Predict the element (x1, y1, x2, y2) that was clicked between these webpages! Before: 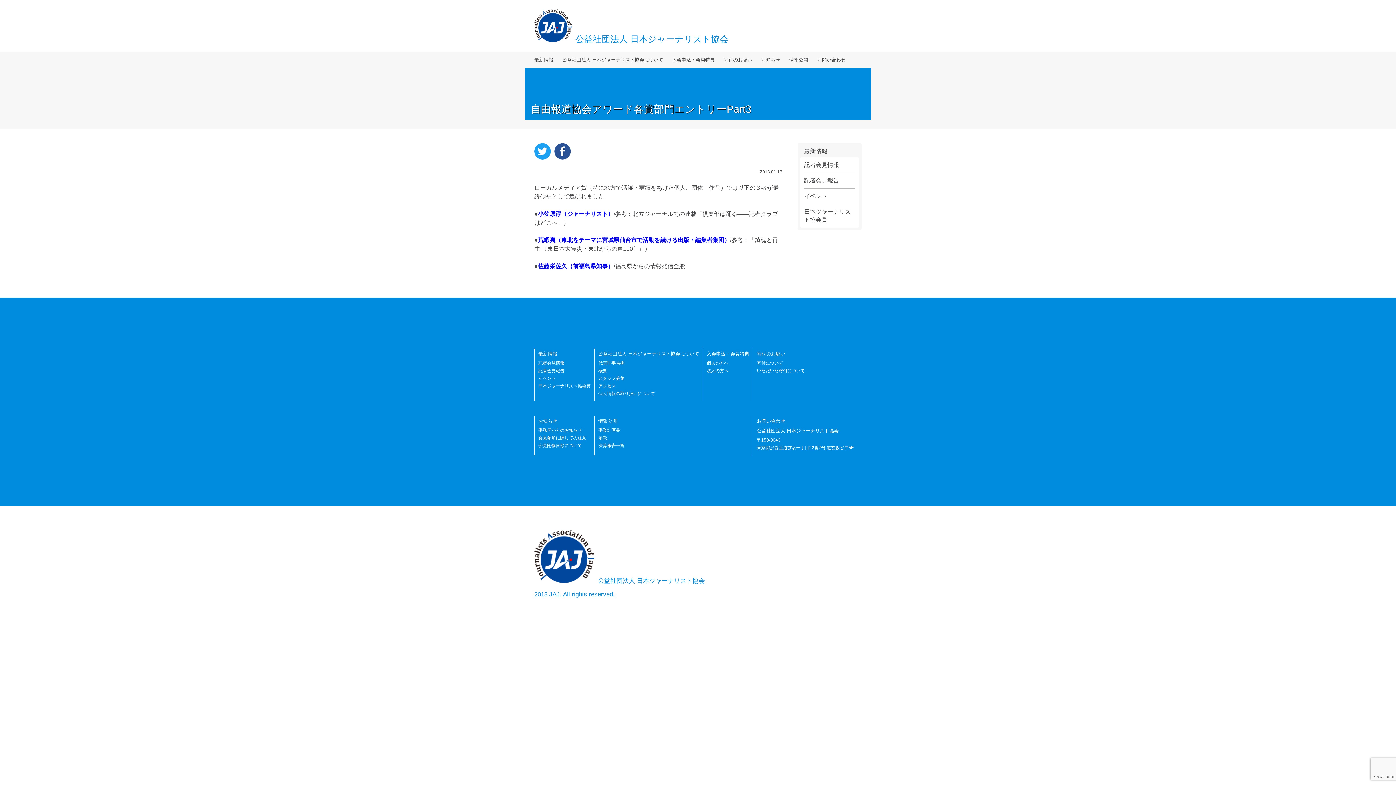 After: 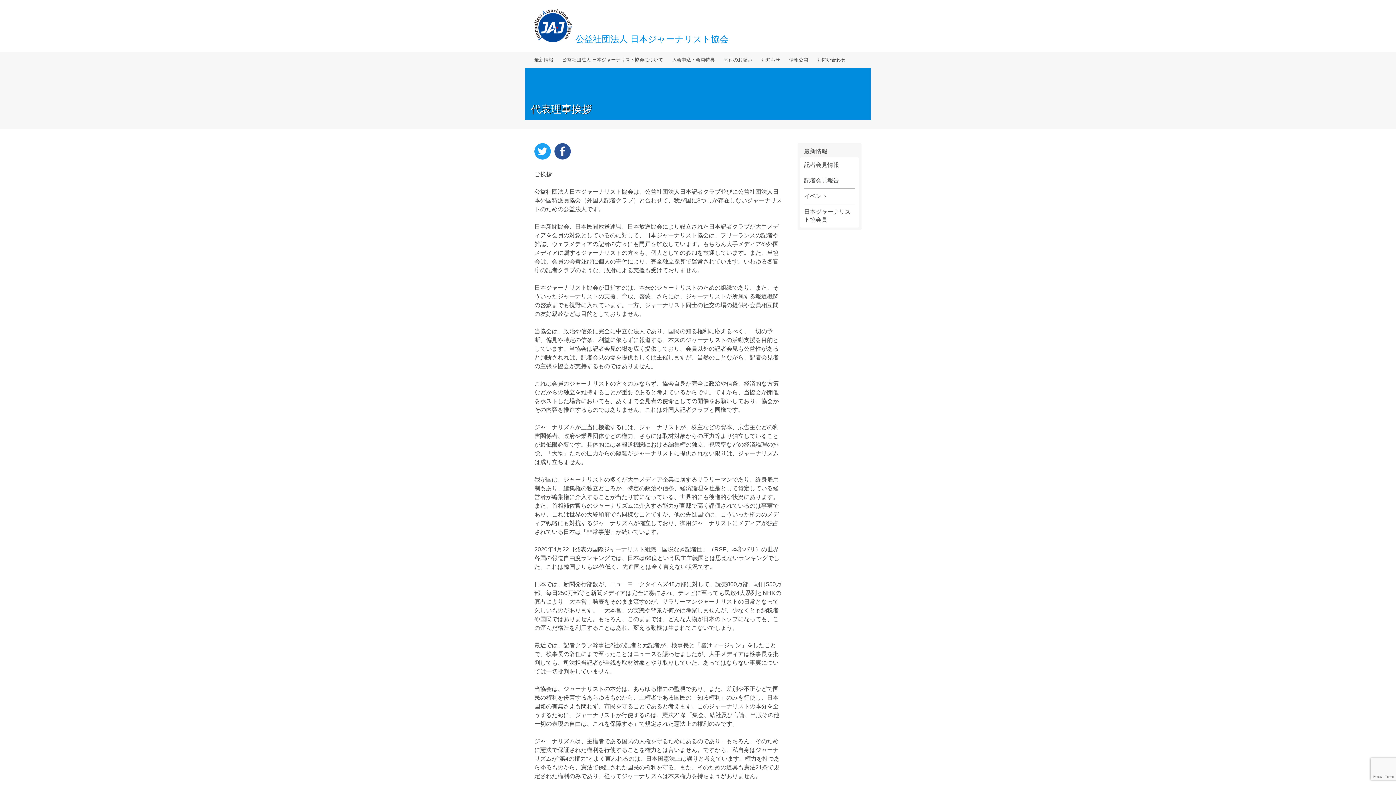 Action: bbox: (598, 360, 624, 365) label: 代表理事挨拶